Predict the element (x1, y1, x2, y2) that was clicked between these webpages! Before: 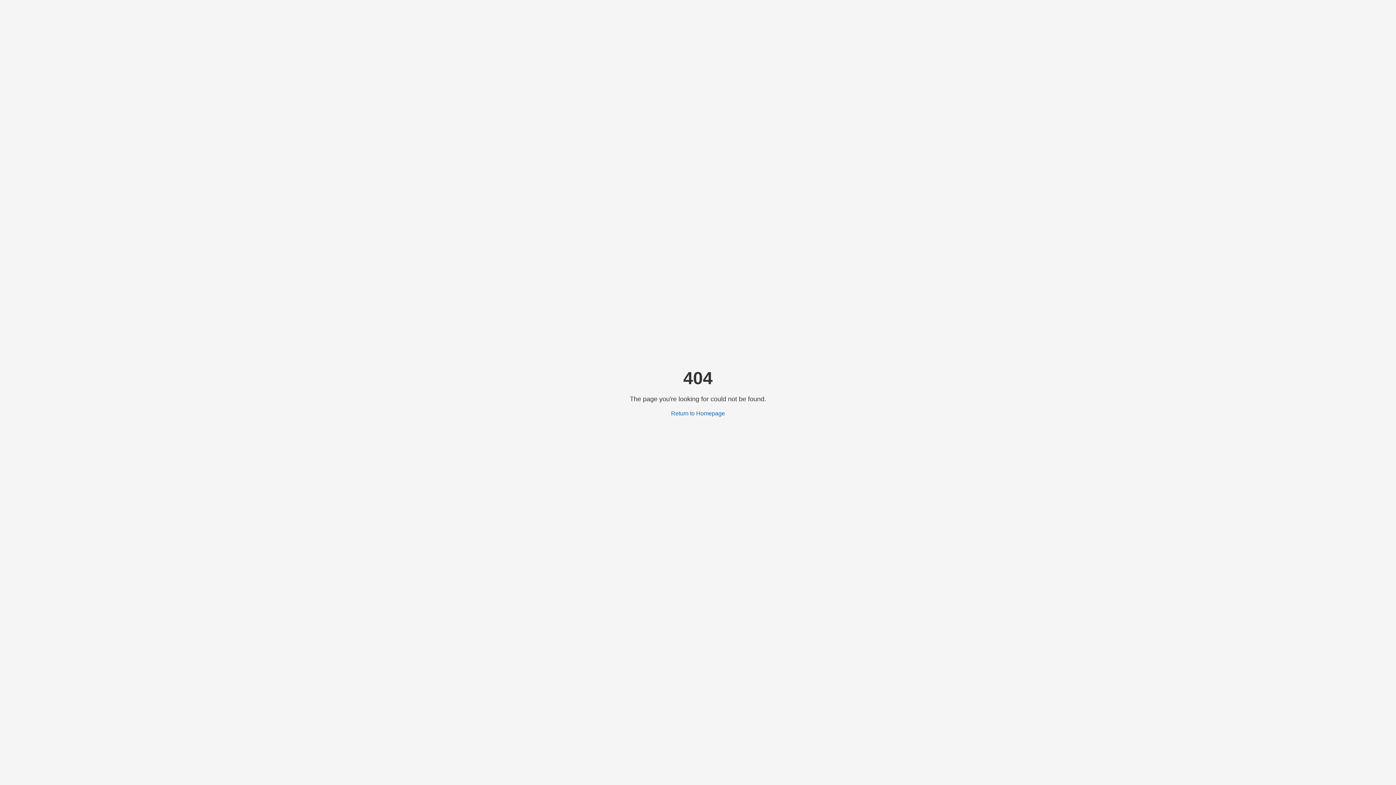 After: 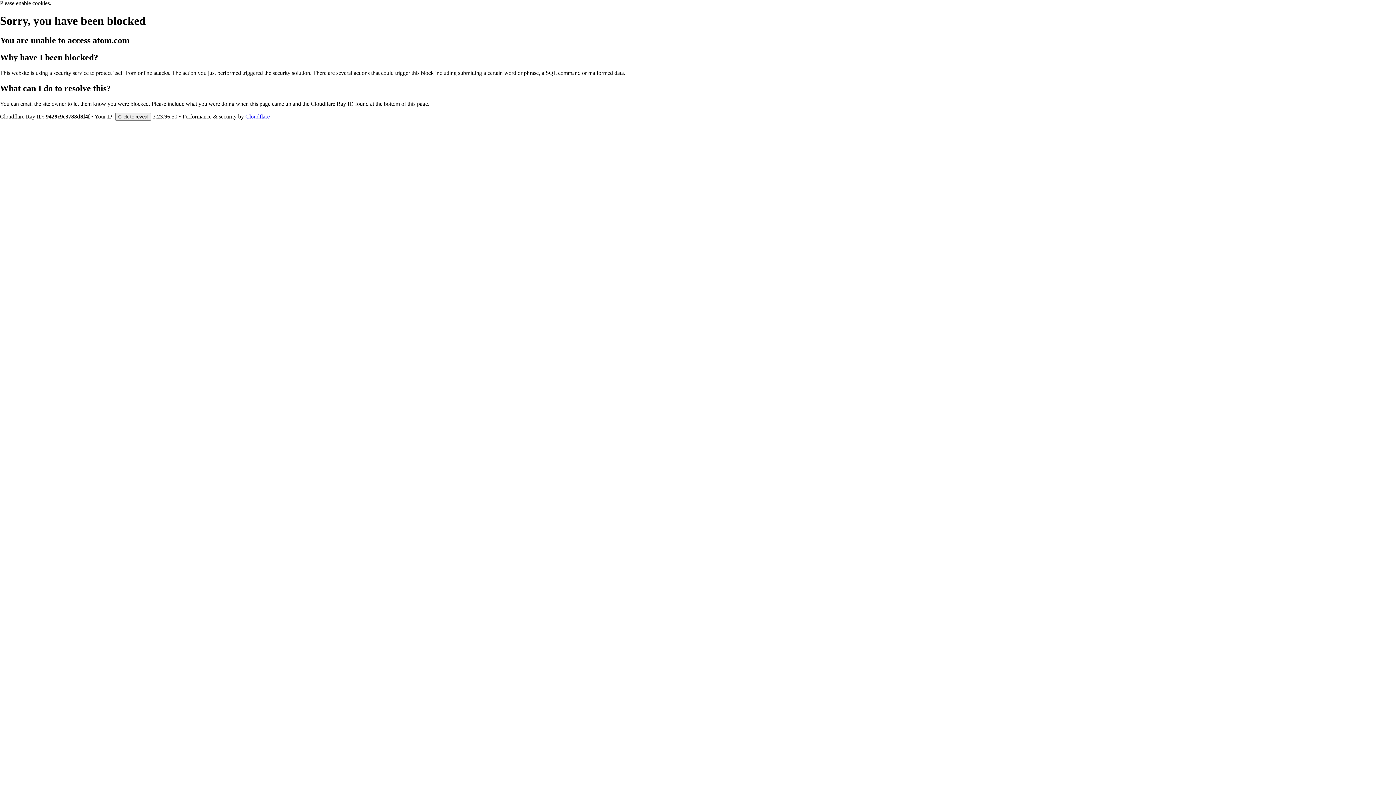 Action: bbox: (671, 410, 725, 416) label: Return to Homepage